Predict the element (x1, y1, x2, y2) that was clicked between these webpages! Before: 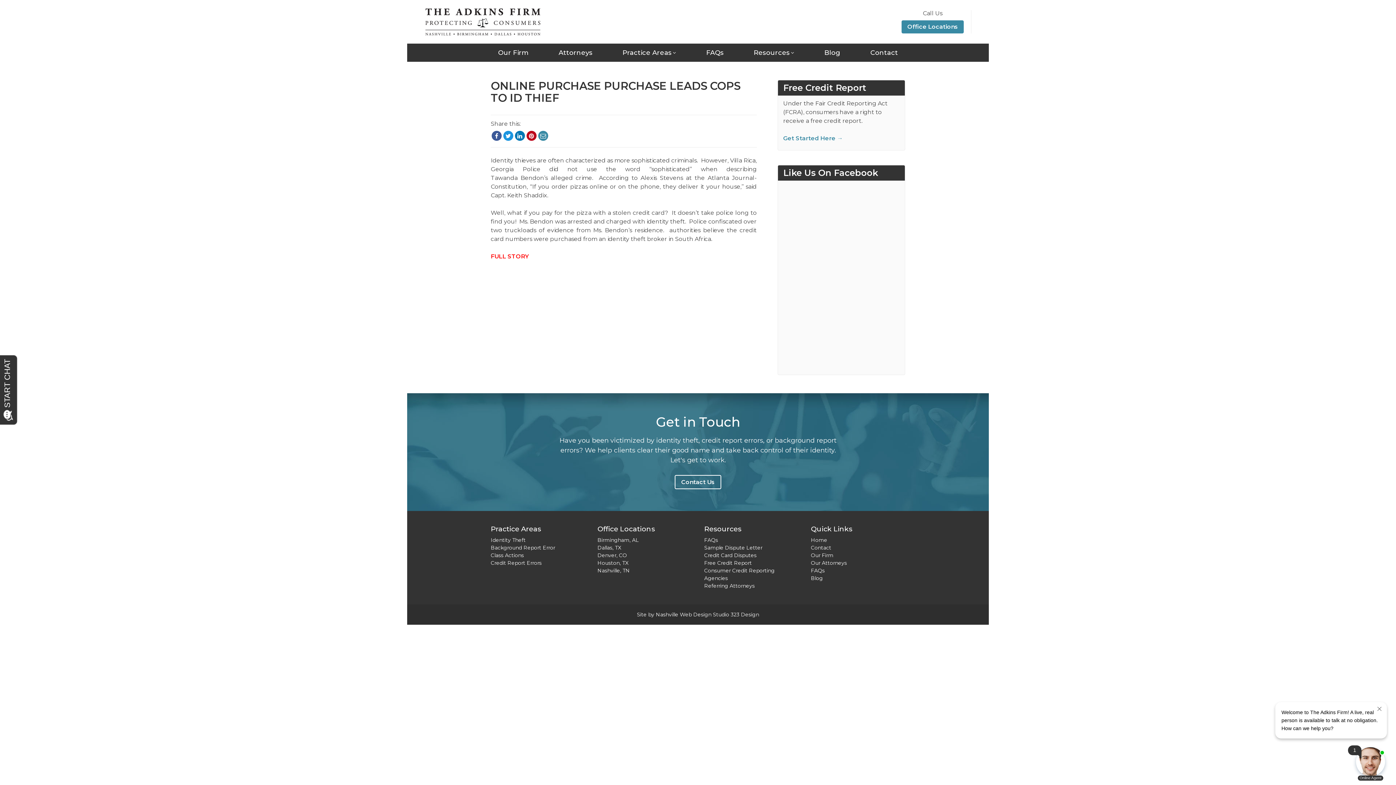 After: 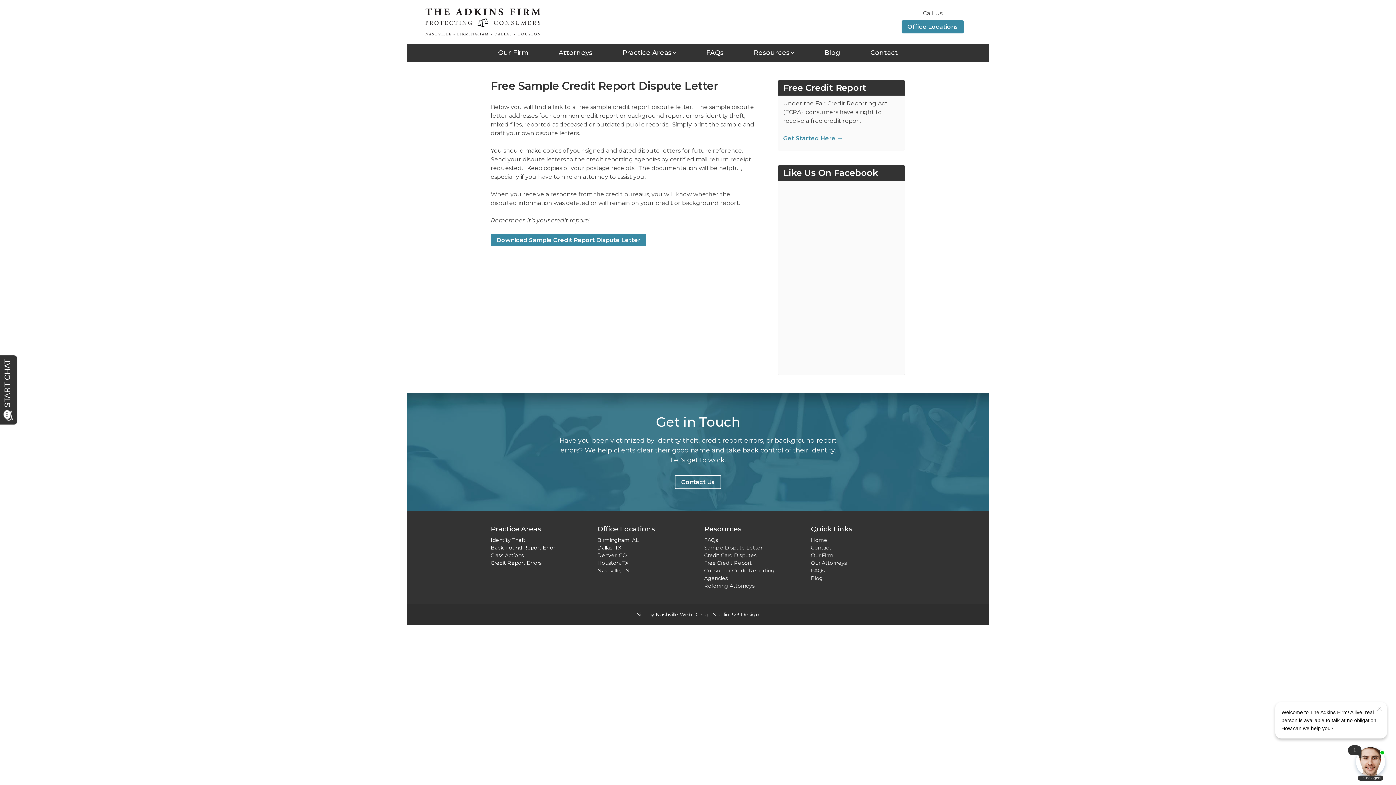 Action: label: Sample Dispute Letter bbox: (704, 544, 762, 551)